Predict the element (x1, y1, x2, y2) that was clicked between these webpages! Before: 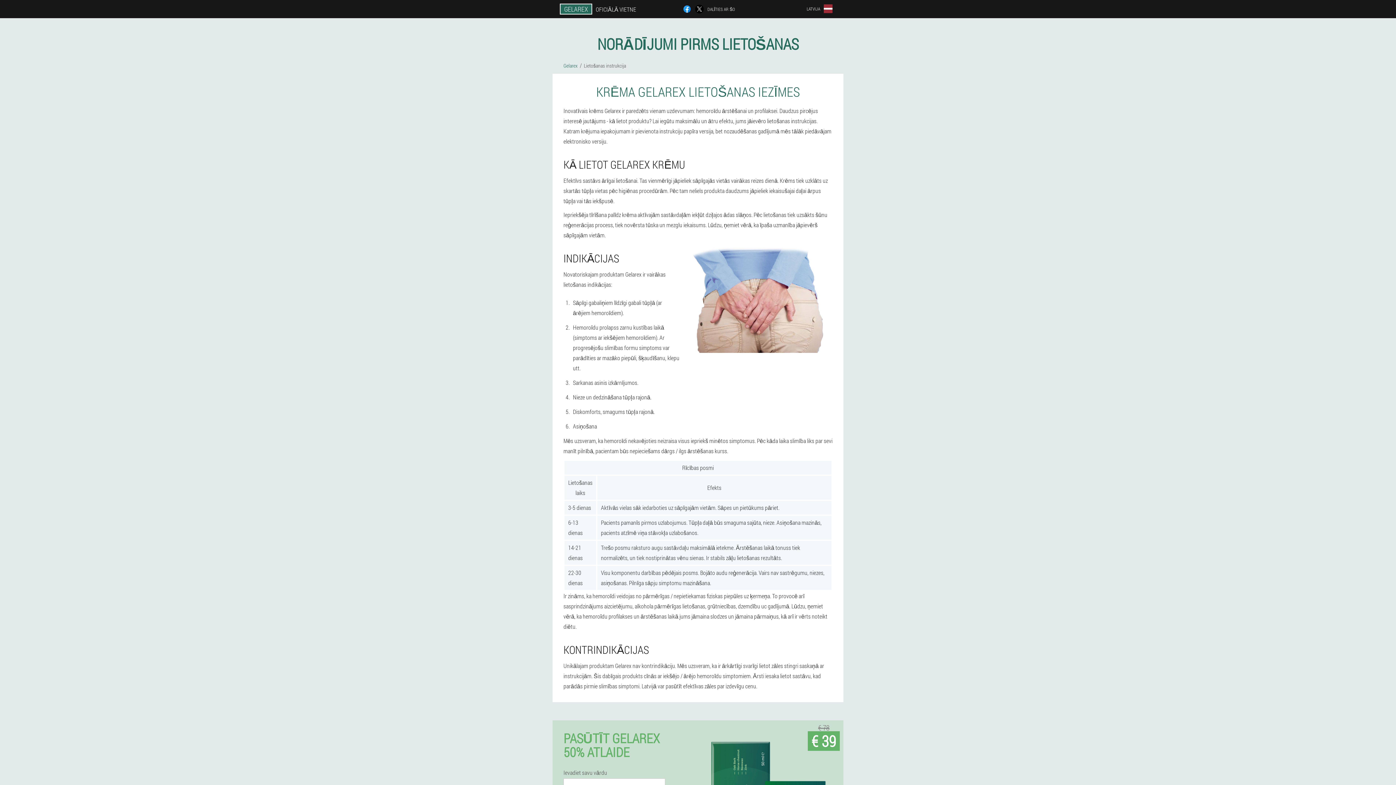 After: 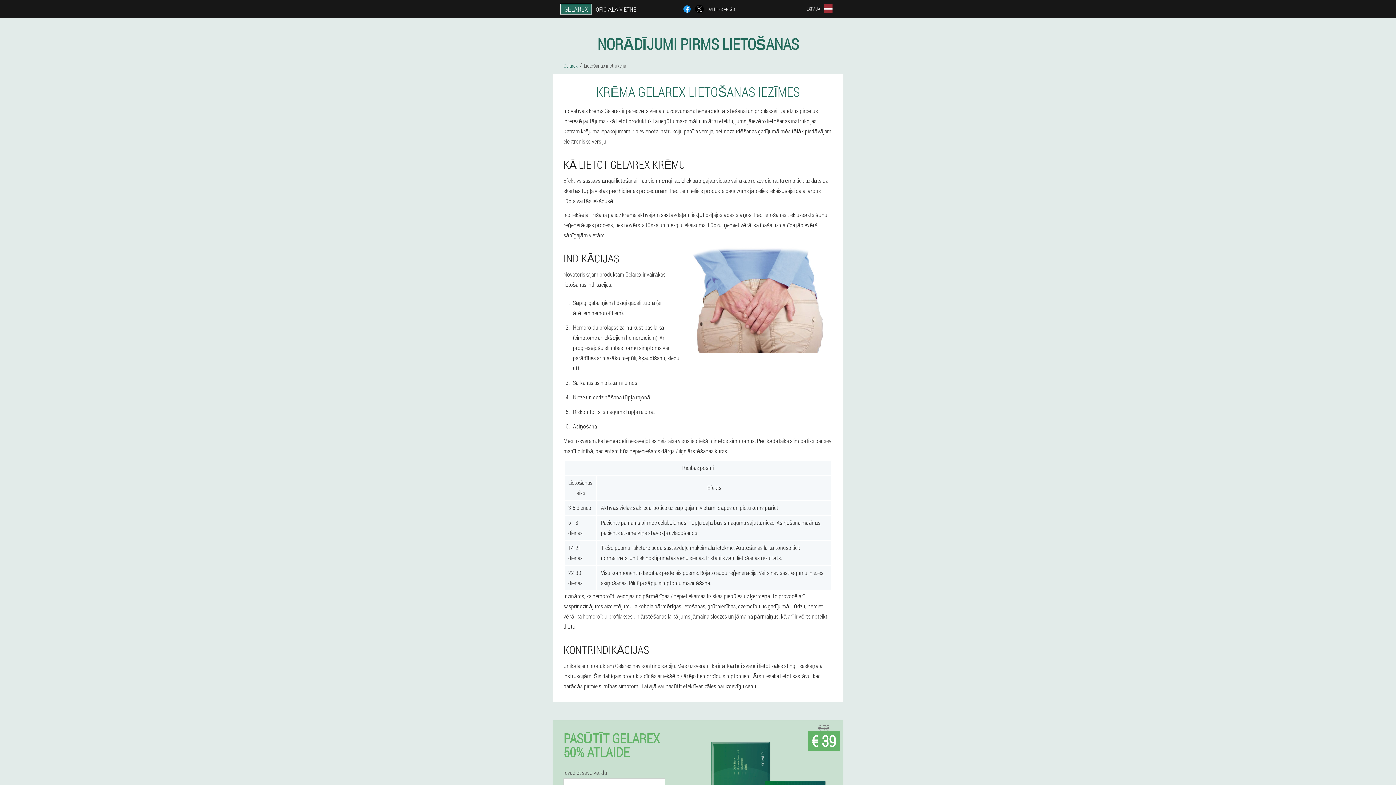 Action: bbox: (695, 4, 704, 13)